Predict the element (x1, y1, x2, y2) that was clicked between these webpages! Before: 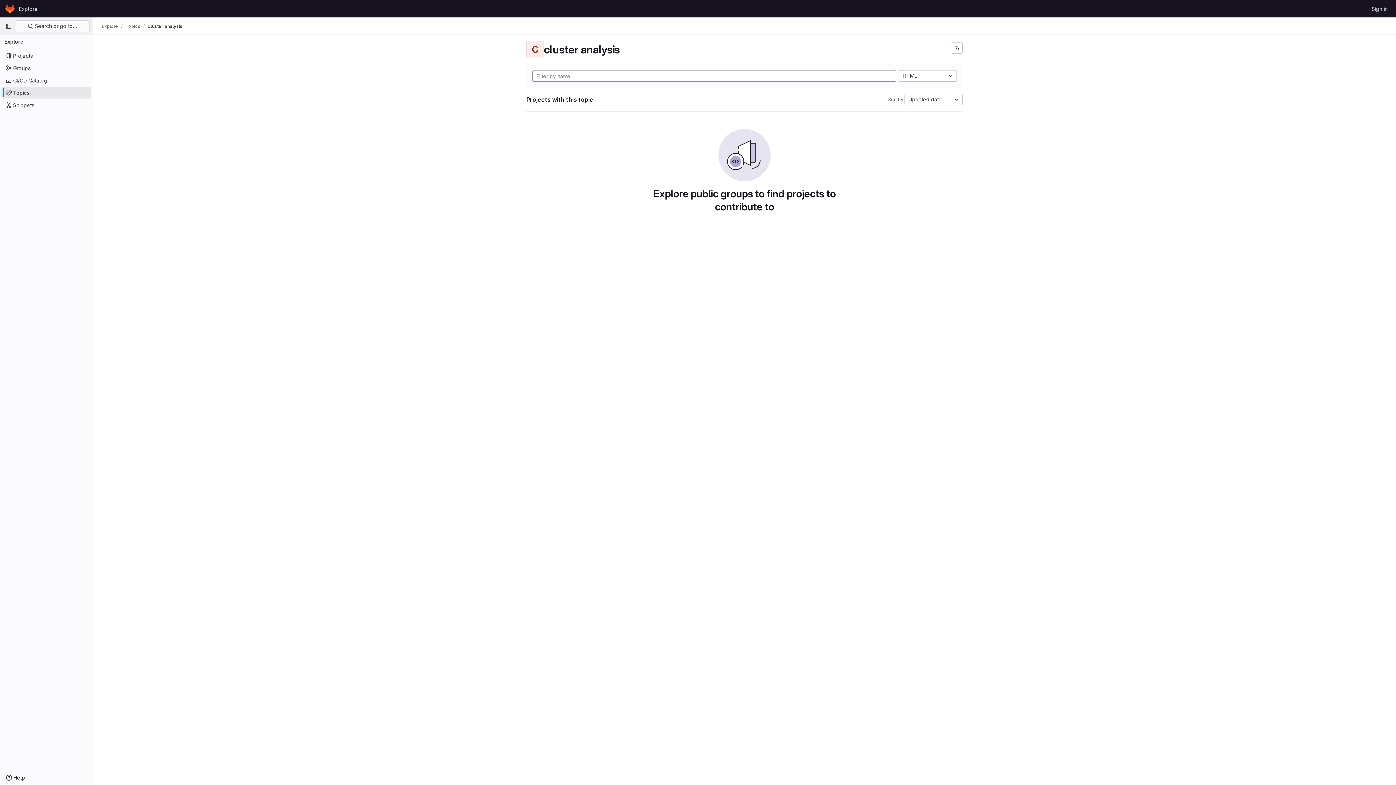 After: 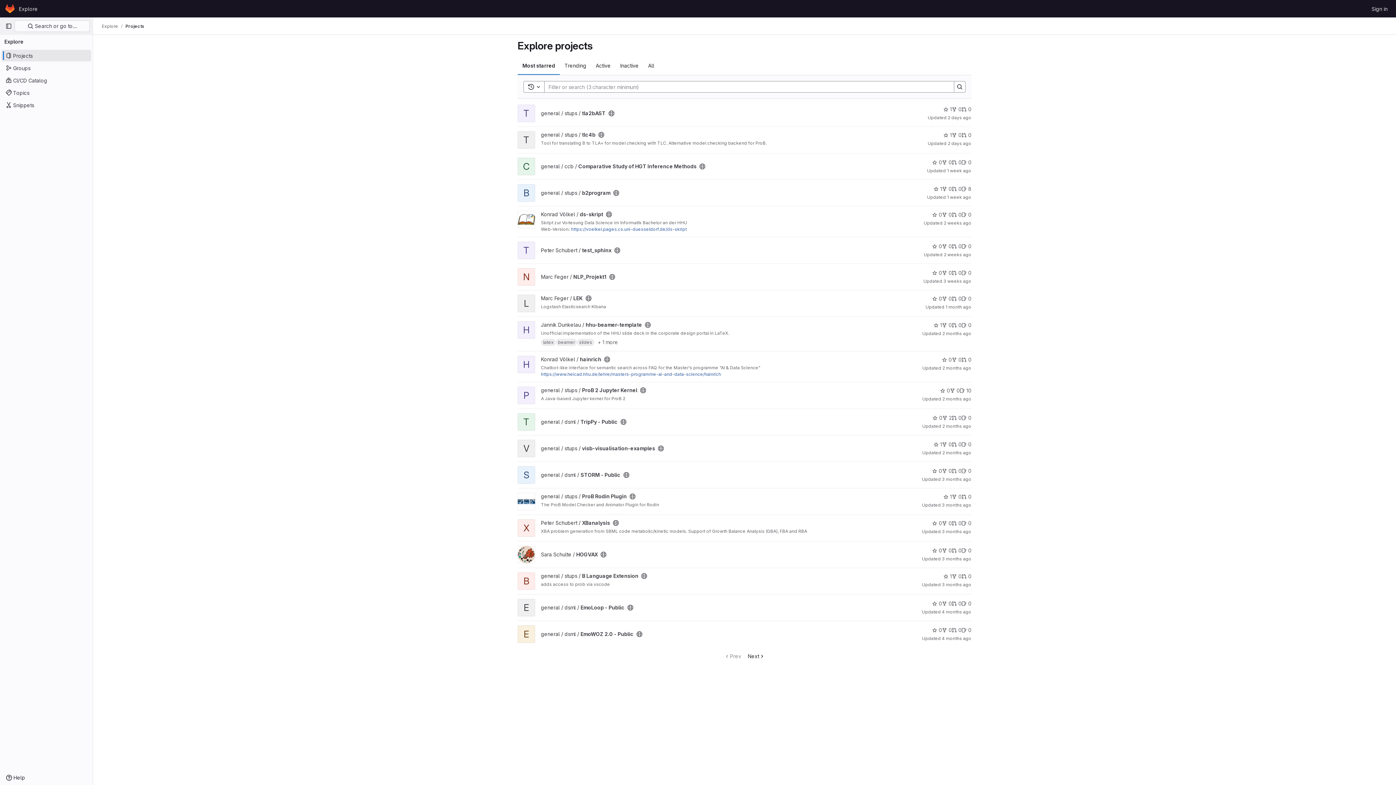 Action: bbox: (16, 2, 40, 14) label: Explore